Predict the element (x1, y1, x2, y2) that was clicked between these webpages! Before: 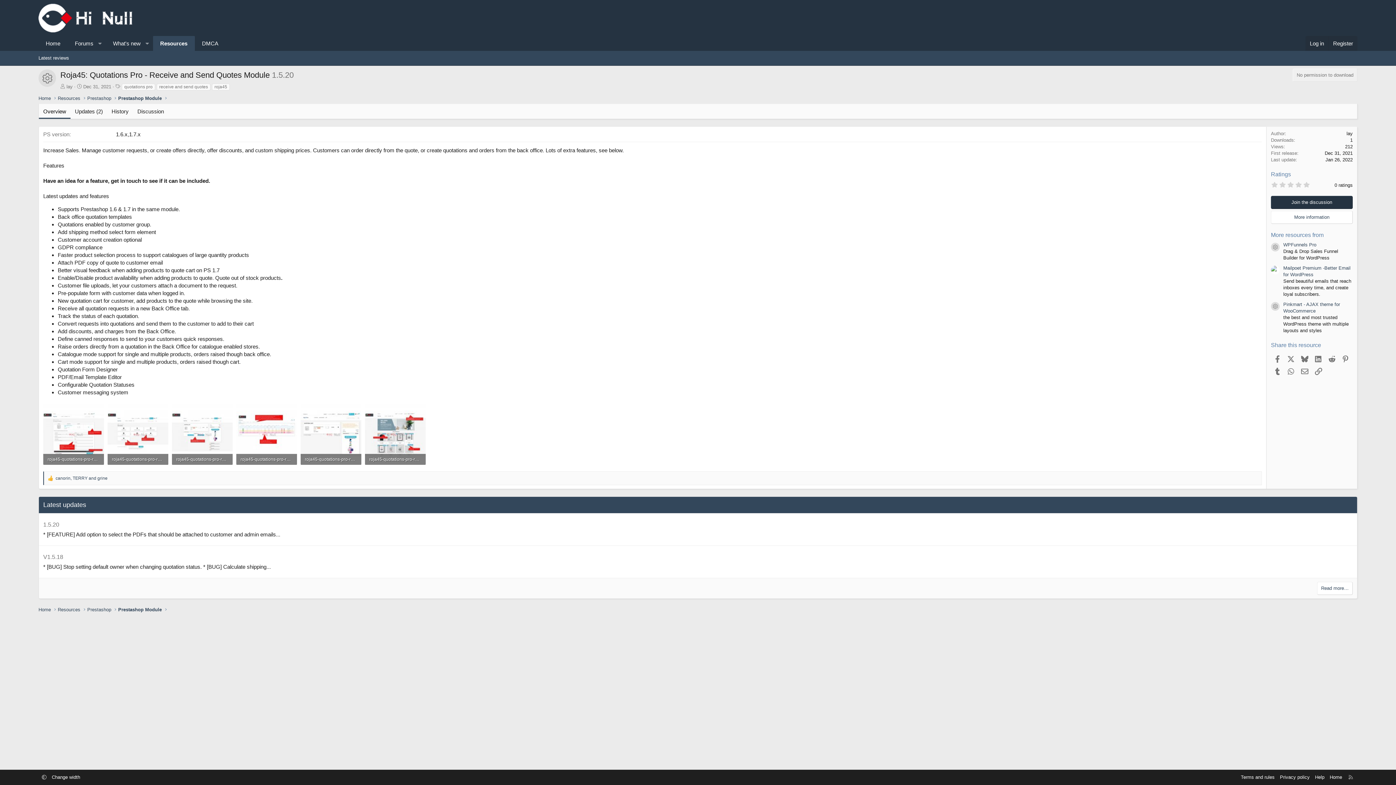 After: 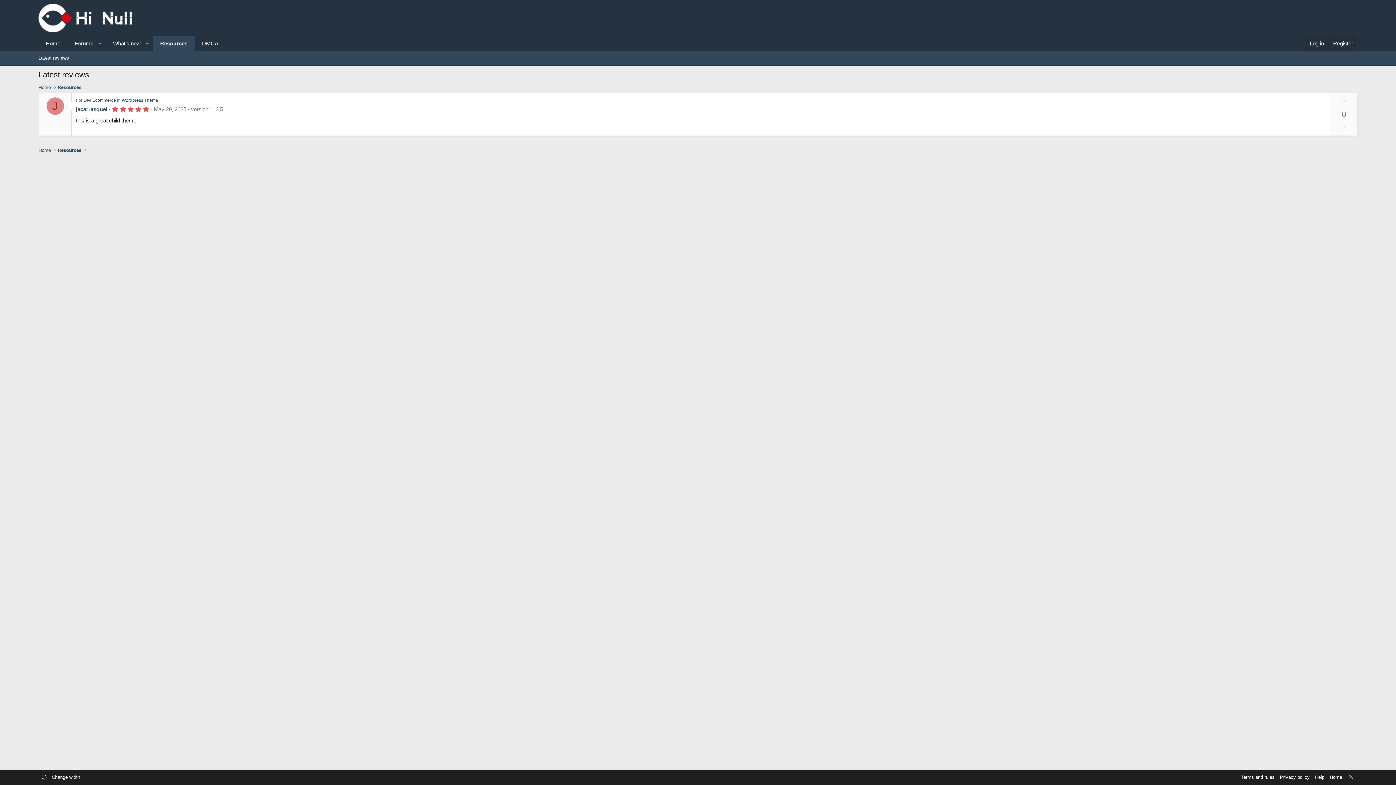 Action: bbox: (35, 52, 72, 63) label: Latest reviews